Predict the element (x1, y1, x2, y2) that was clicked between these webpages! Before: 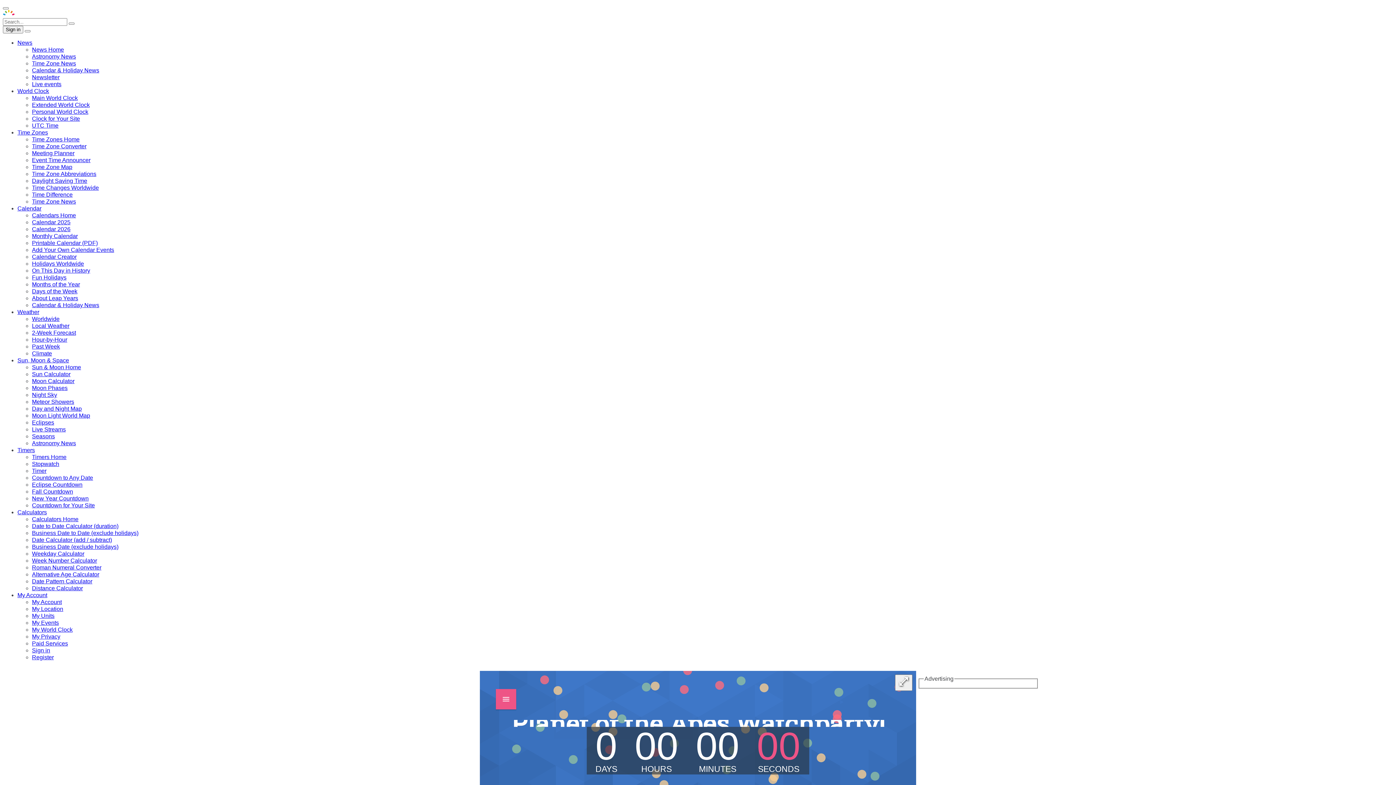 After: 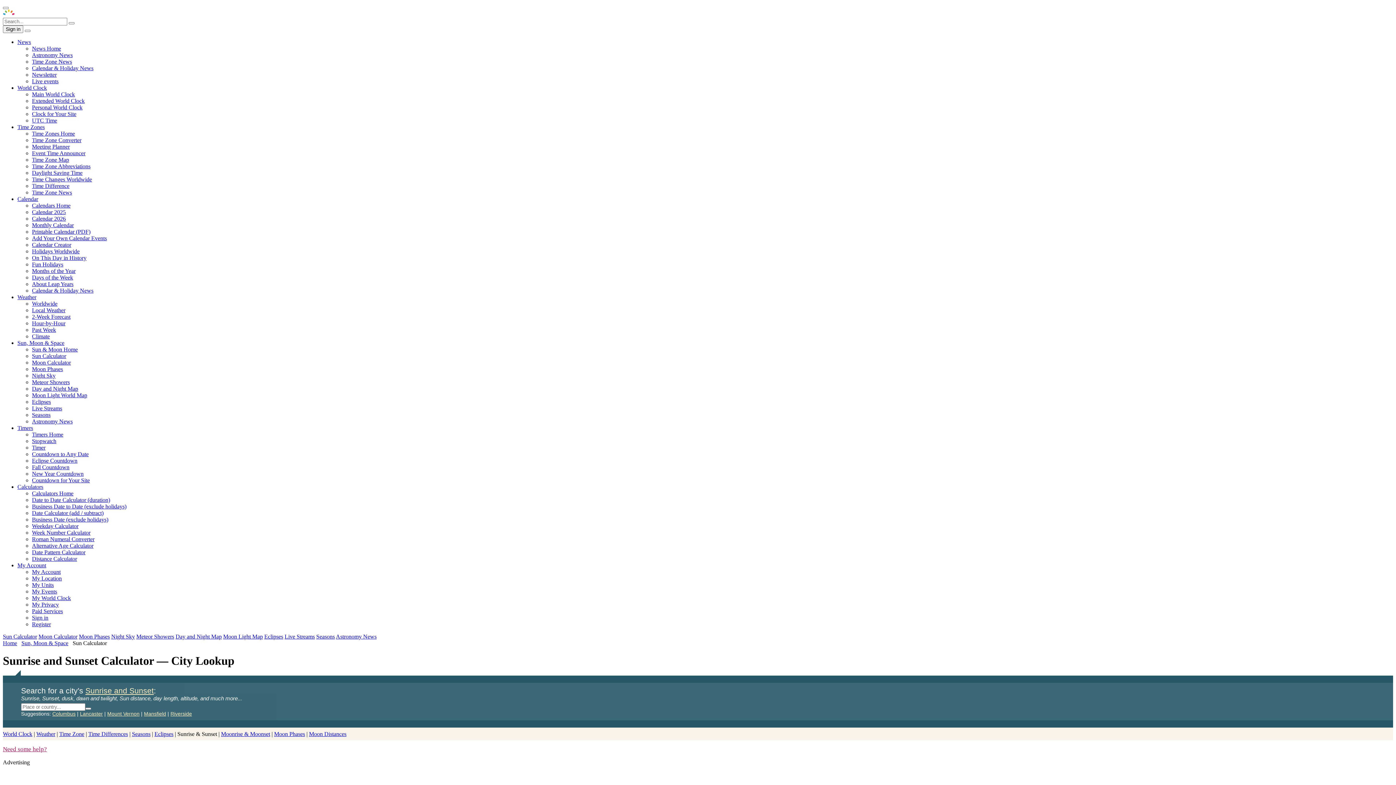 Action: label: Sun Calculator bbox: (32, 371, 70, 377)